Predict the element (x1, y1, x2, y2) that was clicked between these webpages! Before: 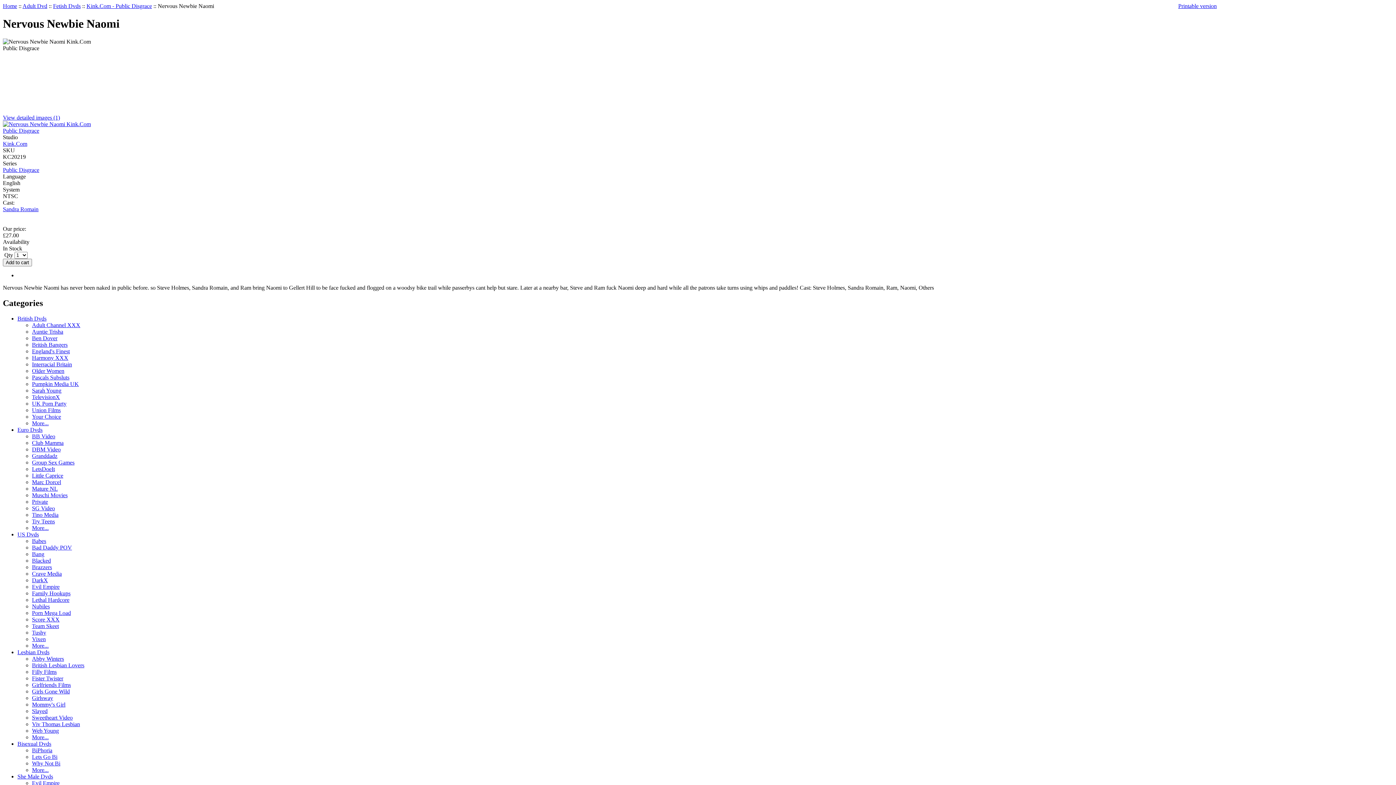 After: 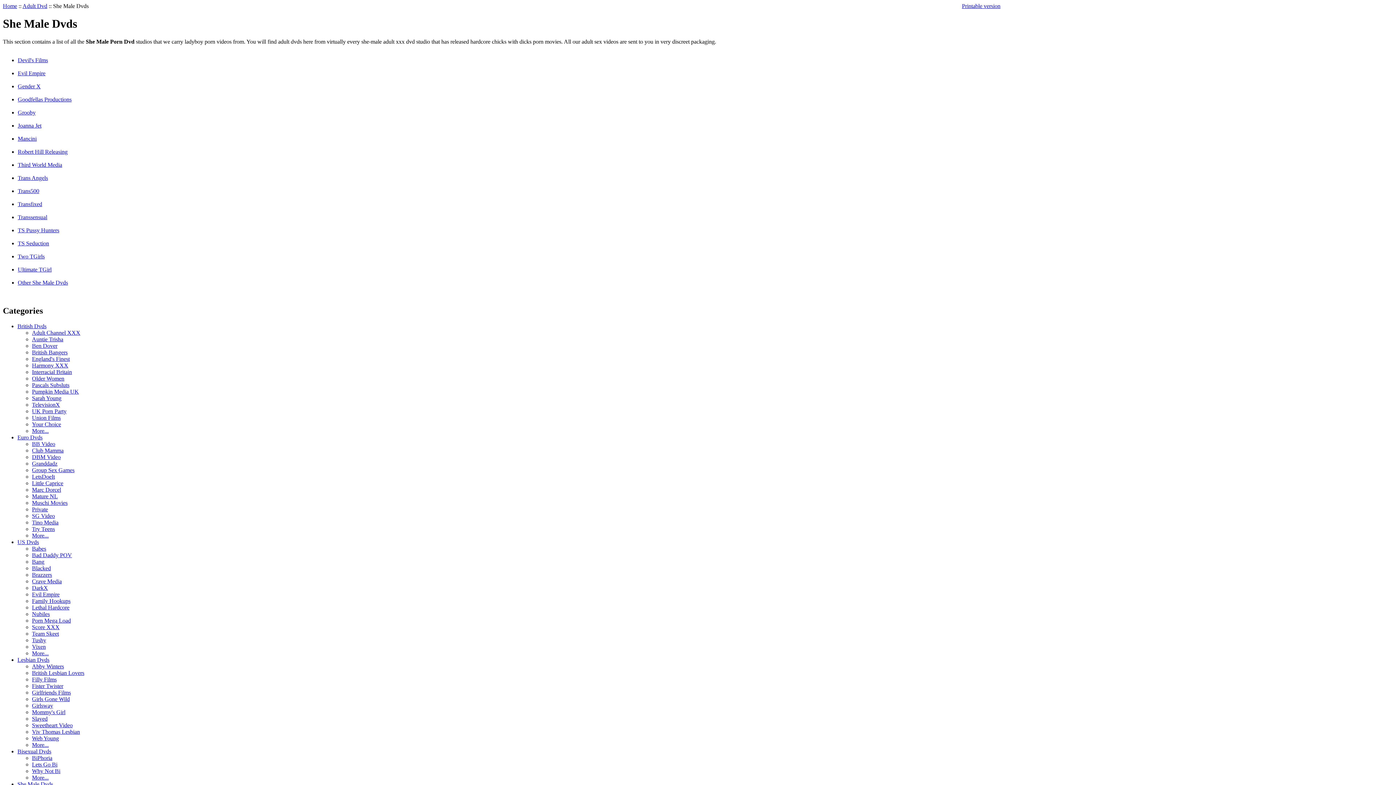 Action: bbox: (17, 773, 53, 779) label: She Male Dvds